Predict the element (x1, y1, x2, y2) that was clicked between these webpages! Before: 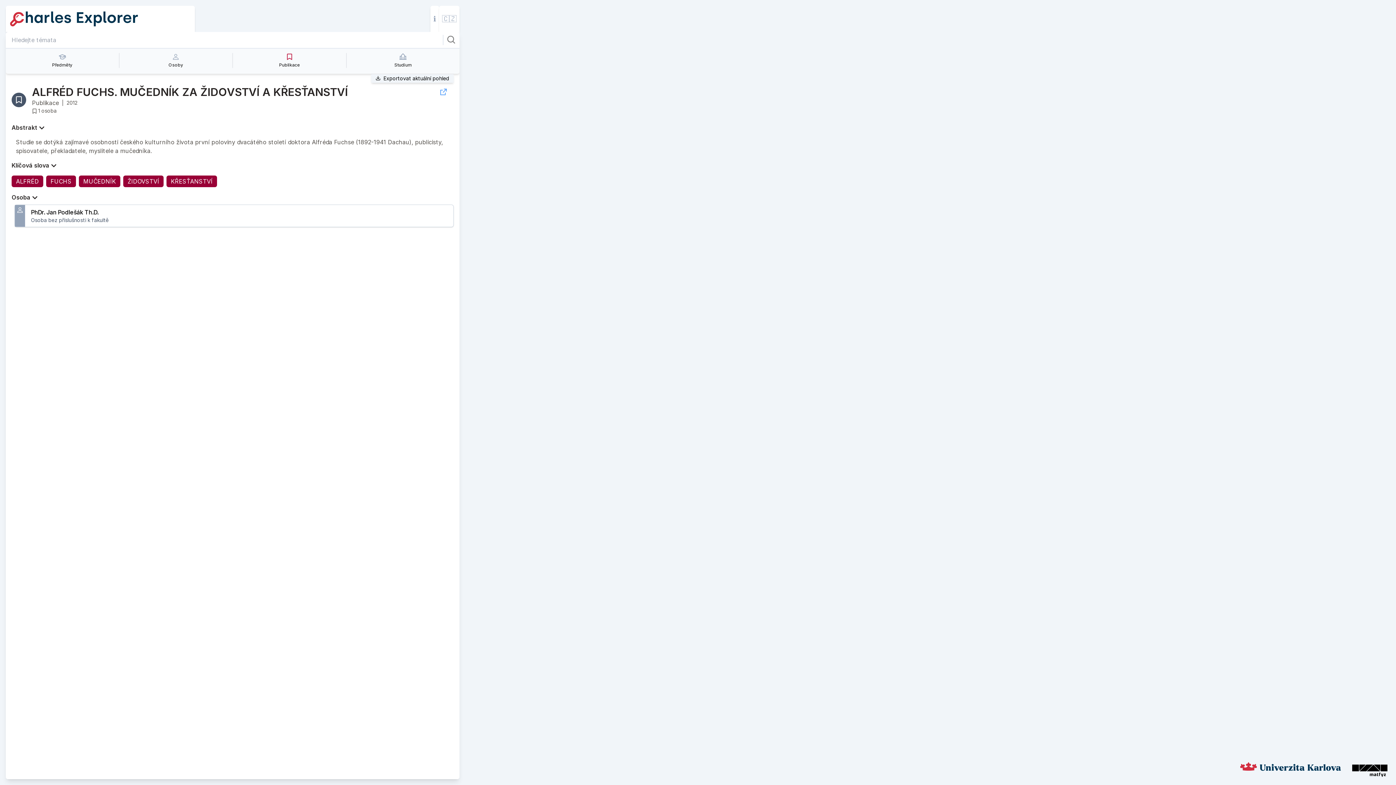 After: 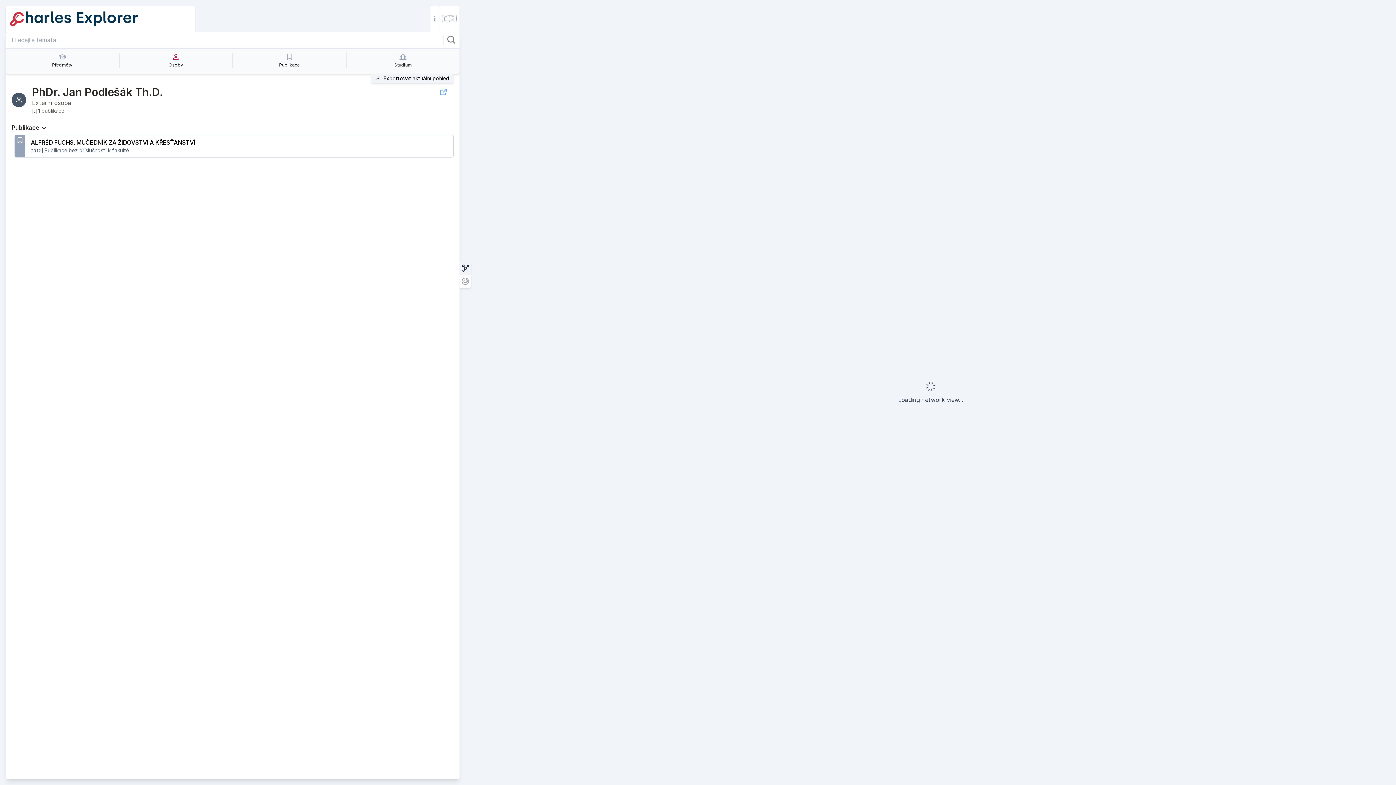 Action: bbox: (14, 205, 453, 226) label: PhDr. Jan Podlešák Th.D. from 